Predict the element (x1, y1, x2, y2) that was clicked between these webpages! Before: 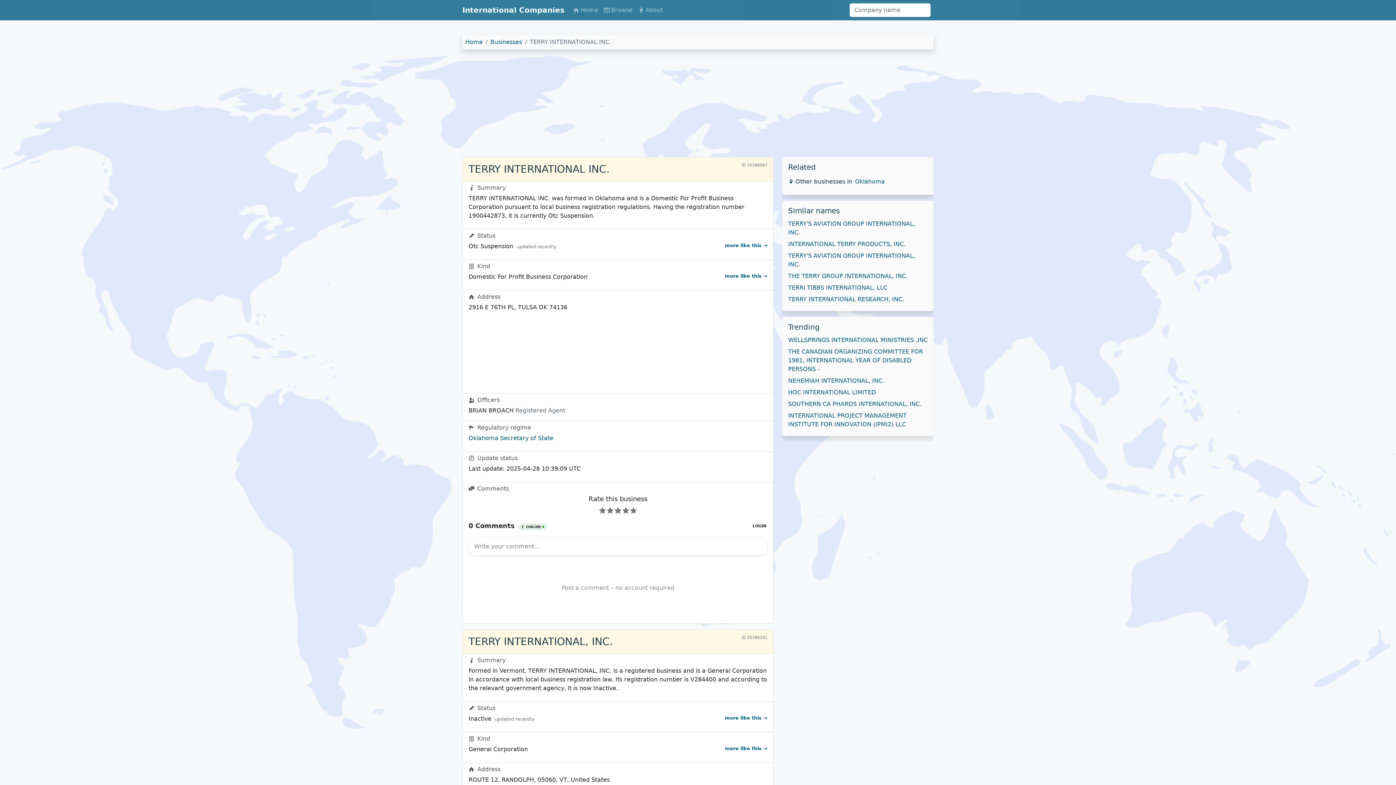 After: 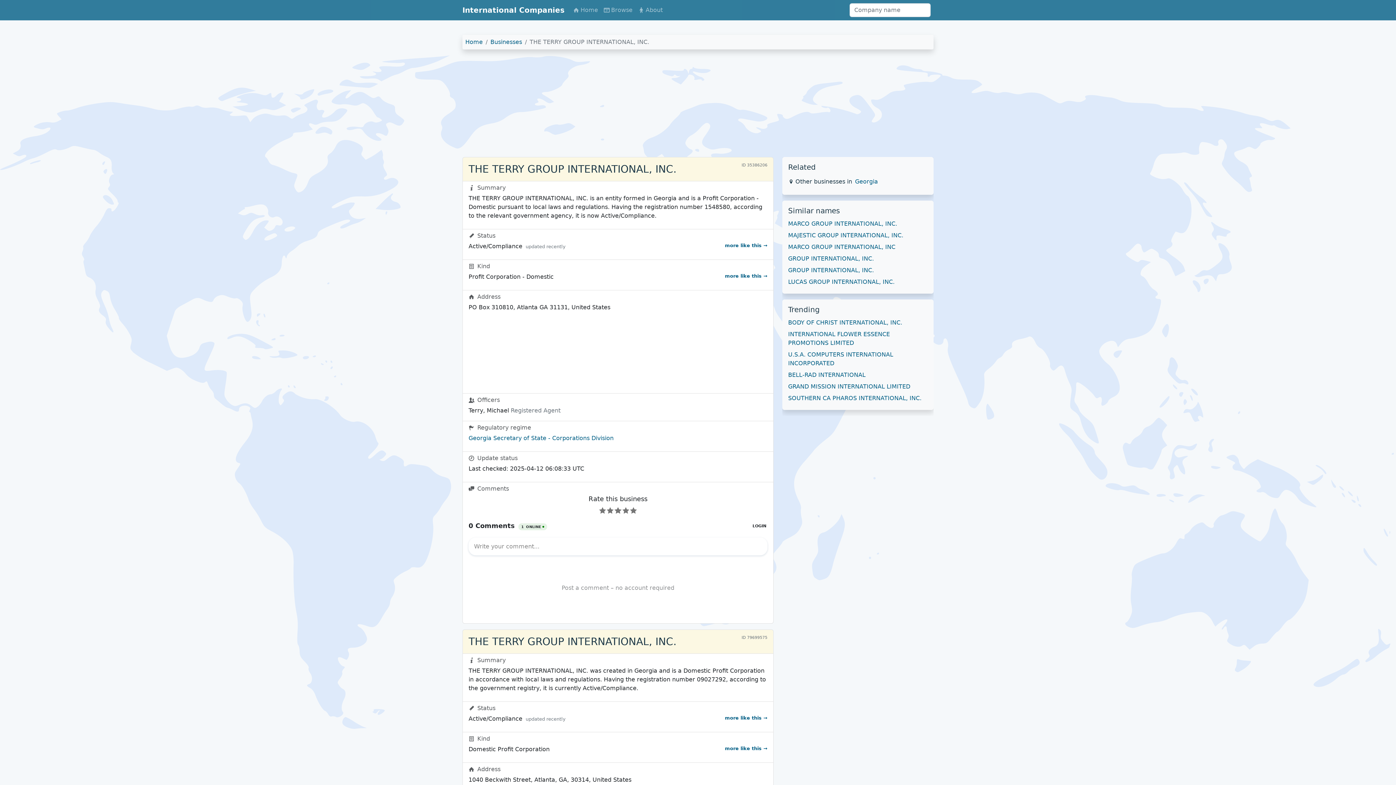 Action: bbox: (788, 272, 908, 279) label: THE TERRY GROUP INTERNATIONAL, INC.